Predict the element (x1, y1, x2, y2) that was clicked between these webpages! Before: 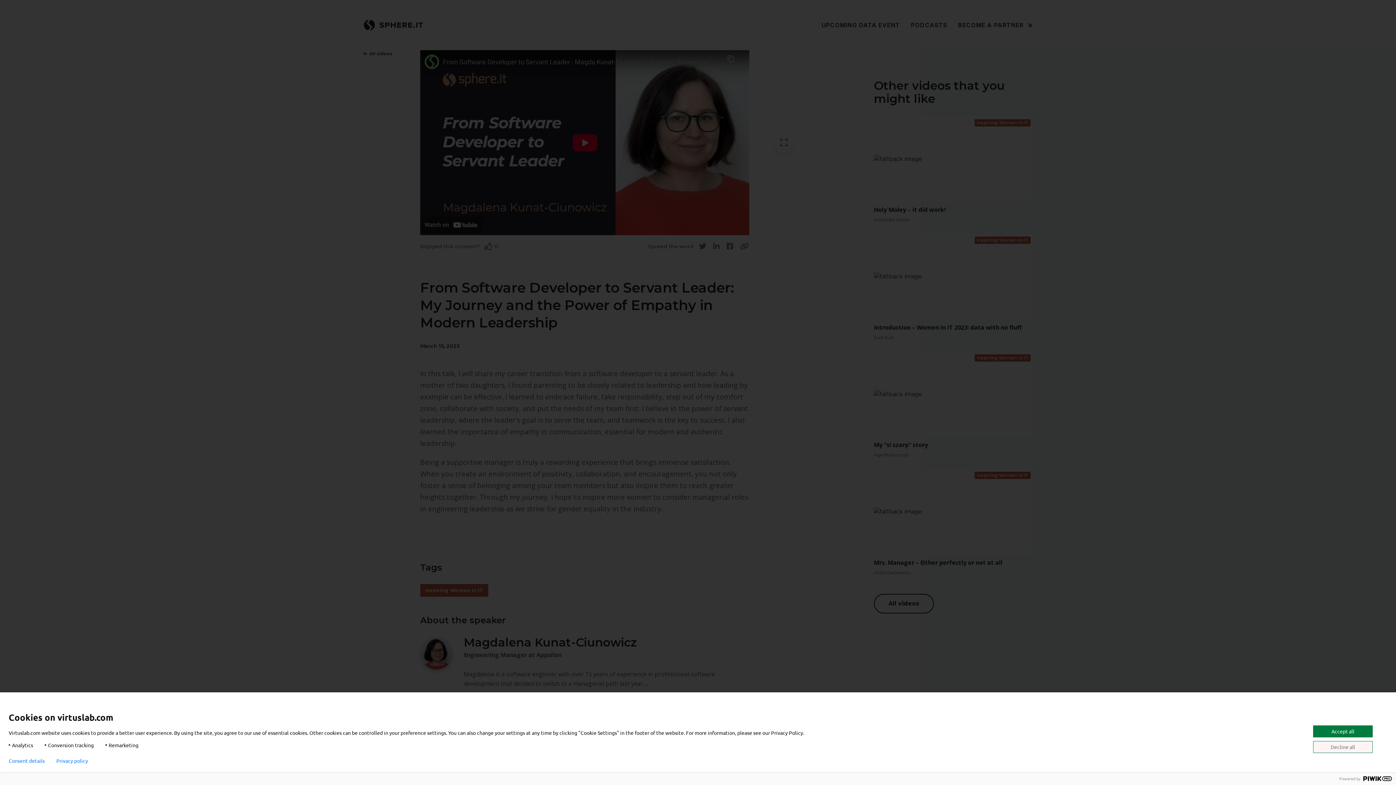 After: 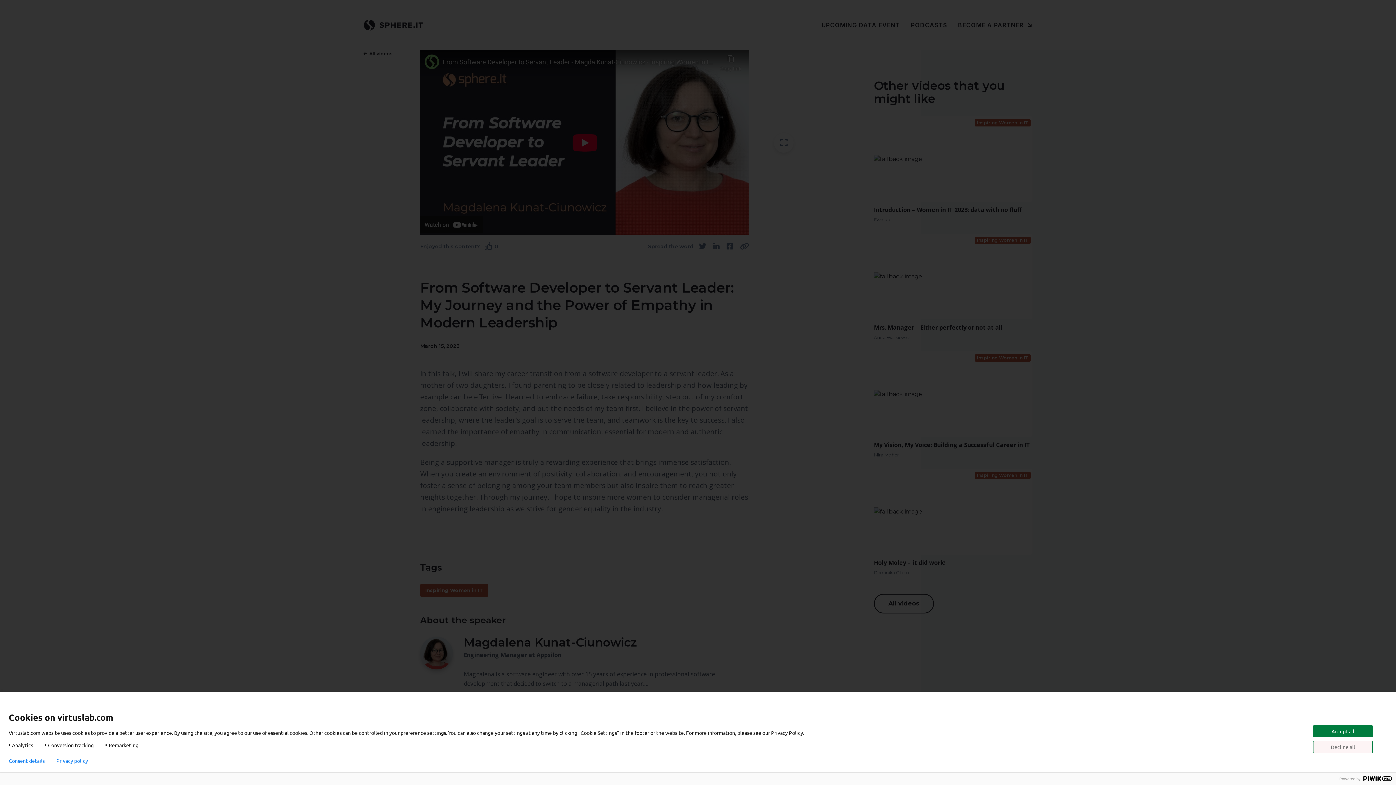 Action: label: Privacy policy bbox: (56, 758, 88, 764)